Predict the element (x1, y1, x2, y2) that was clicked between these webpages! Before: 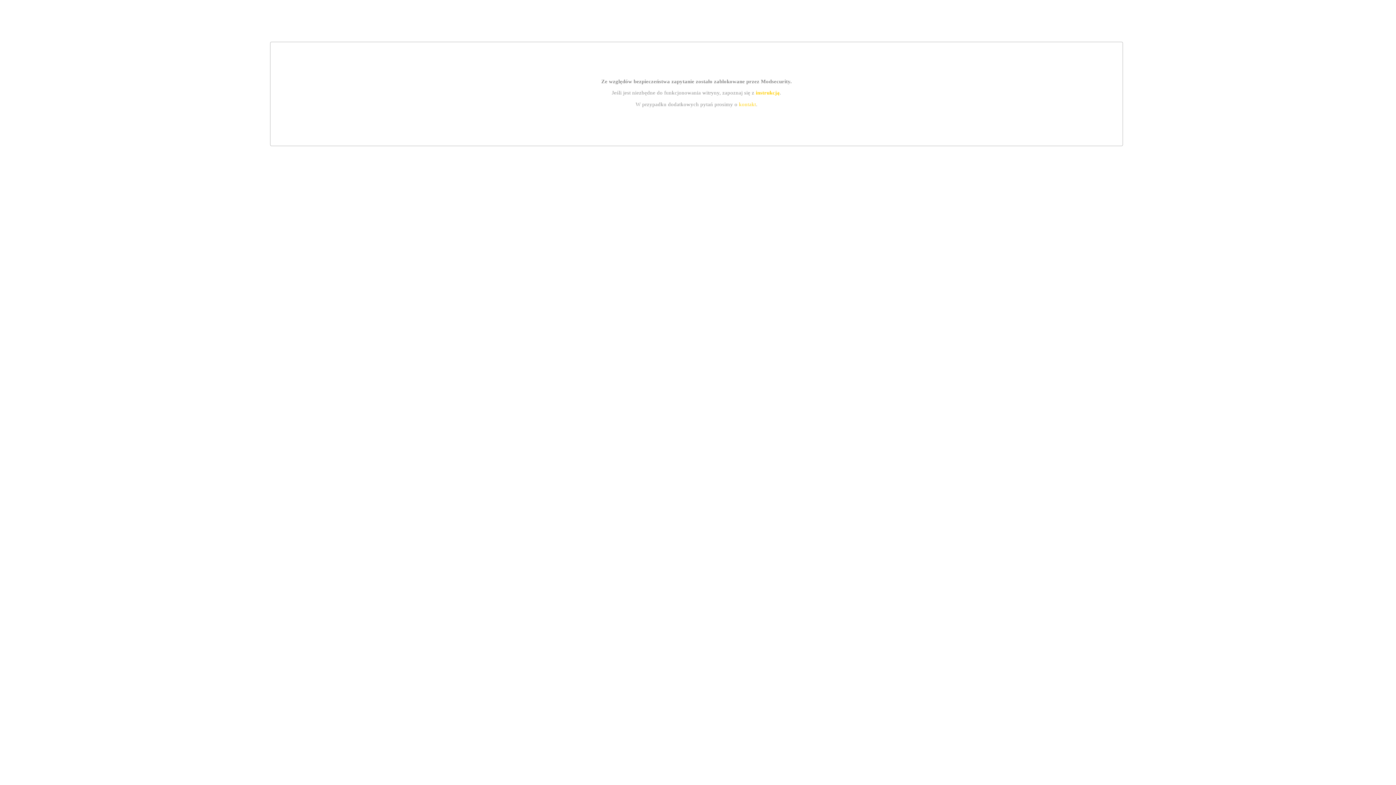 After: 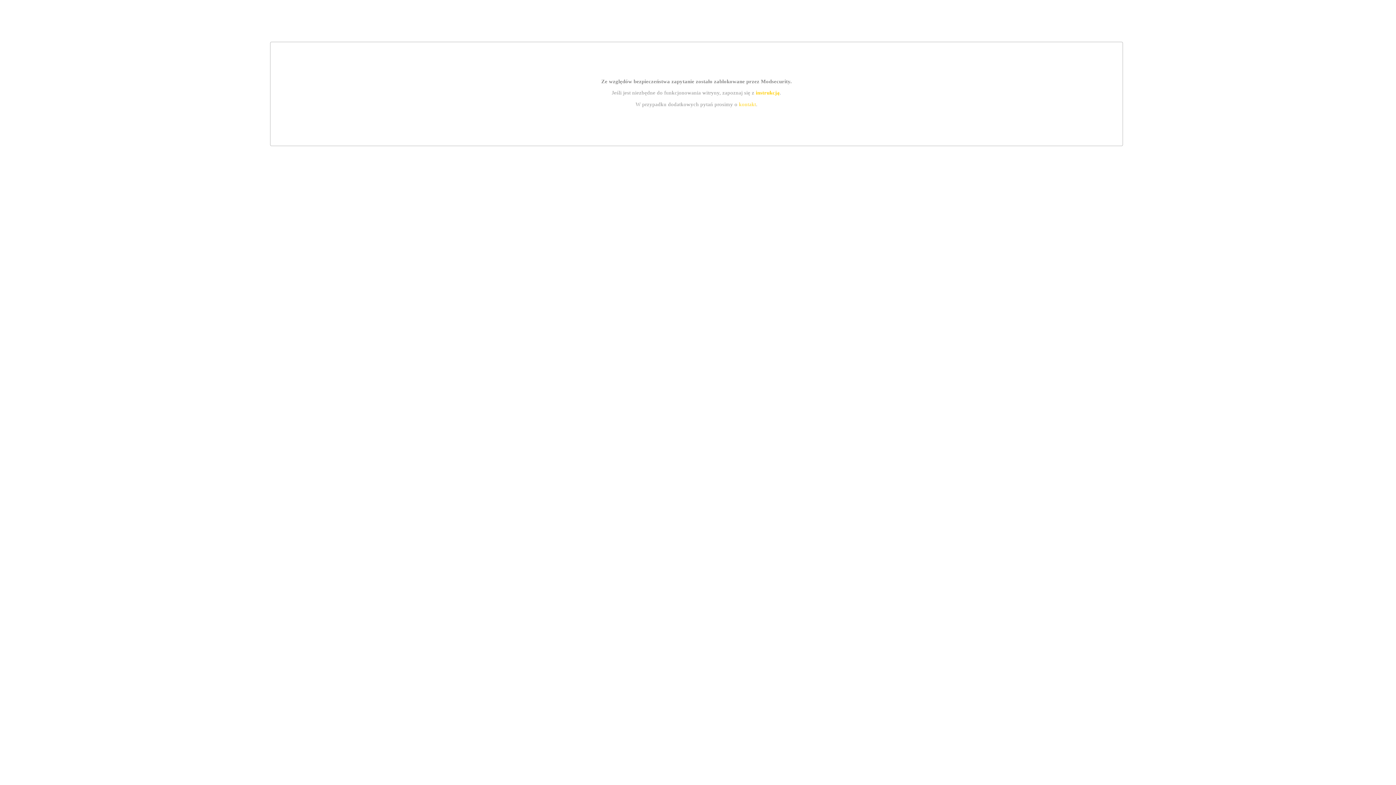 Action: bbox: (739, 101, 756, 107) label: kontakt